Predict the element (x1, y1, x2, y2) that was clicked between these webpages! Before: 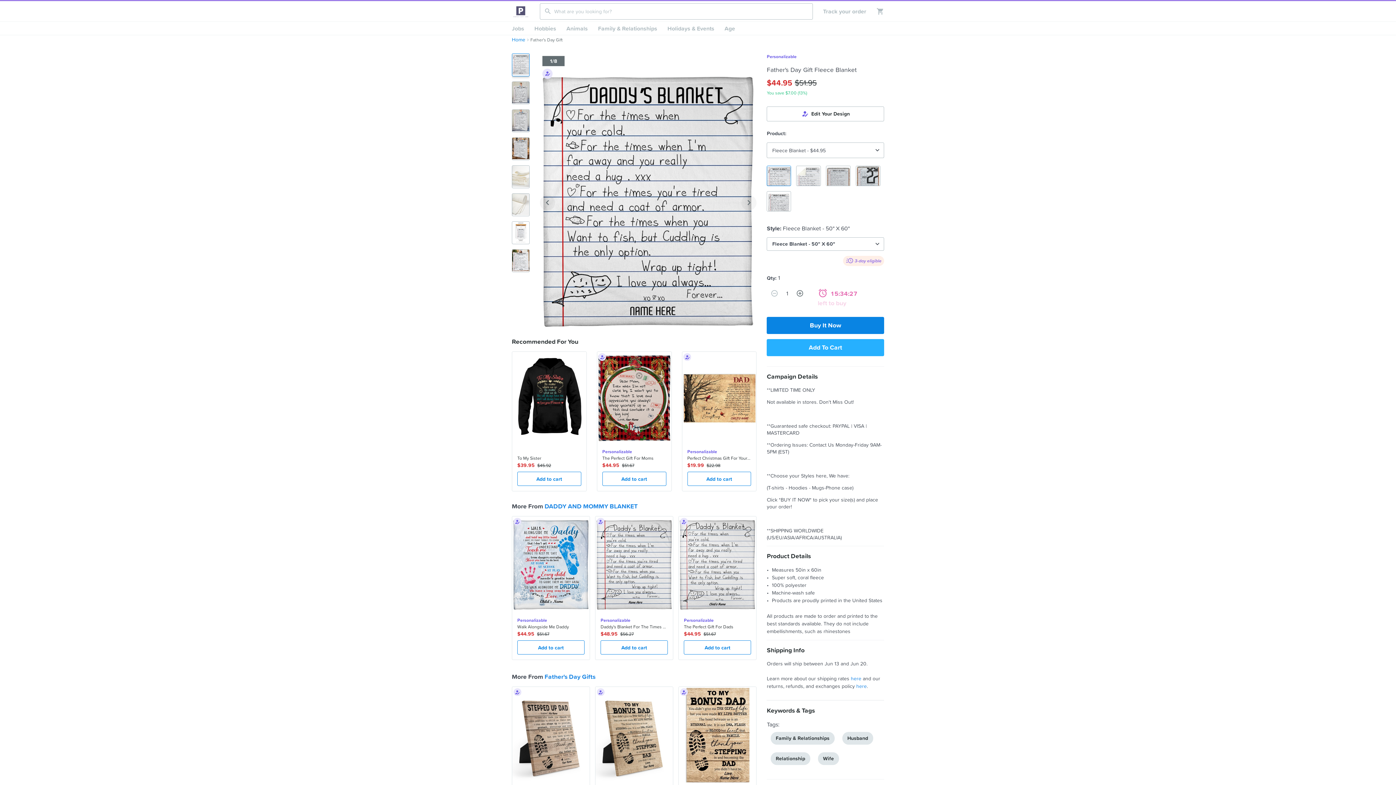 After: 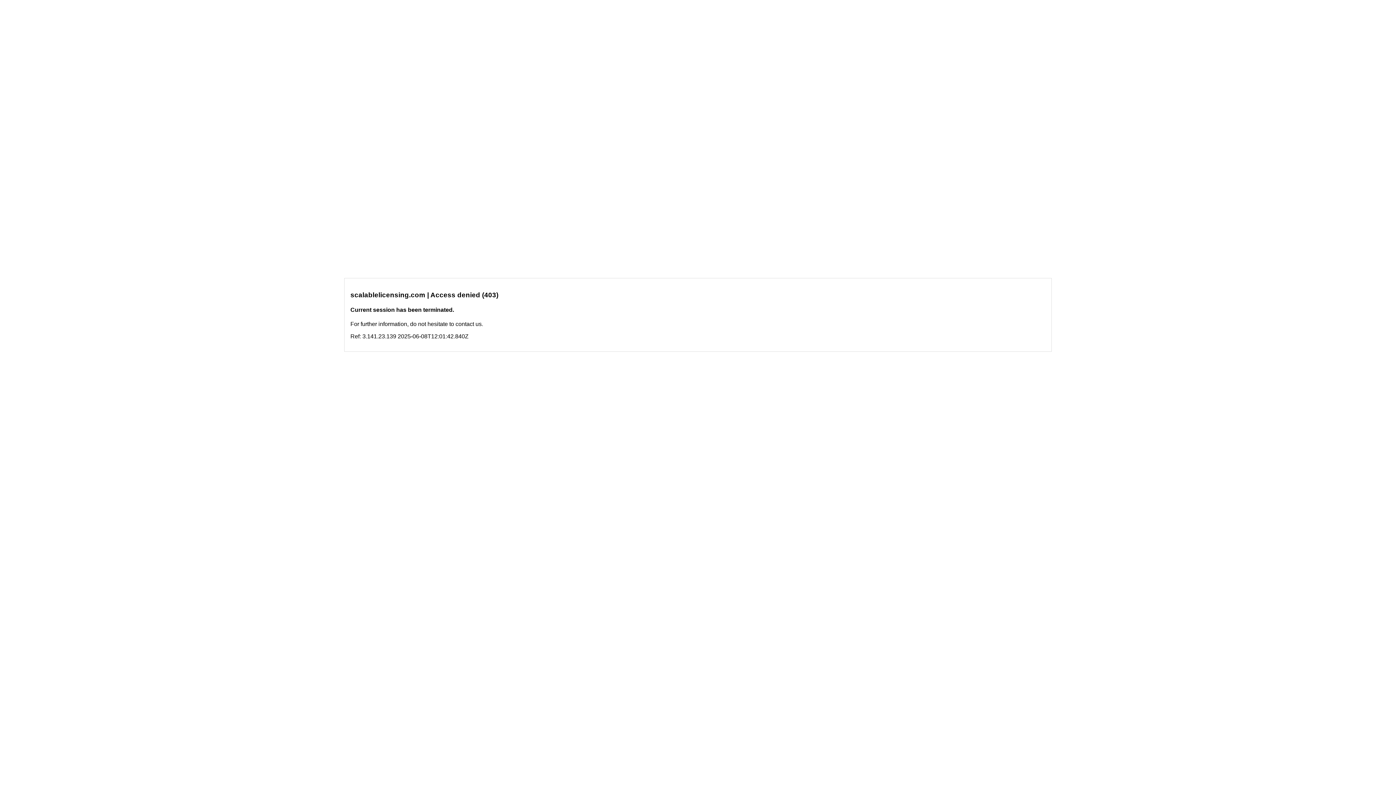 Action: bbox: (512, 36, 525, 42) label: Home